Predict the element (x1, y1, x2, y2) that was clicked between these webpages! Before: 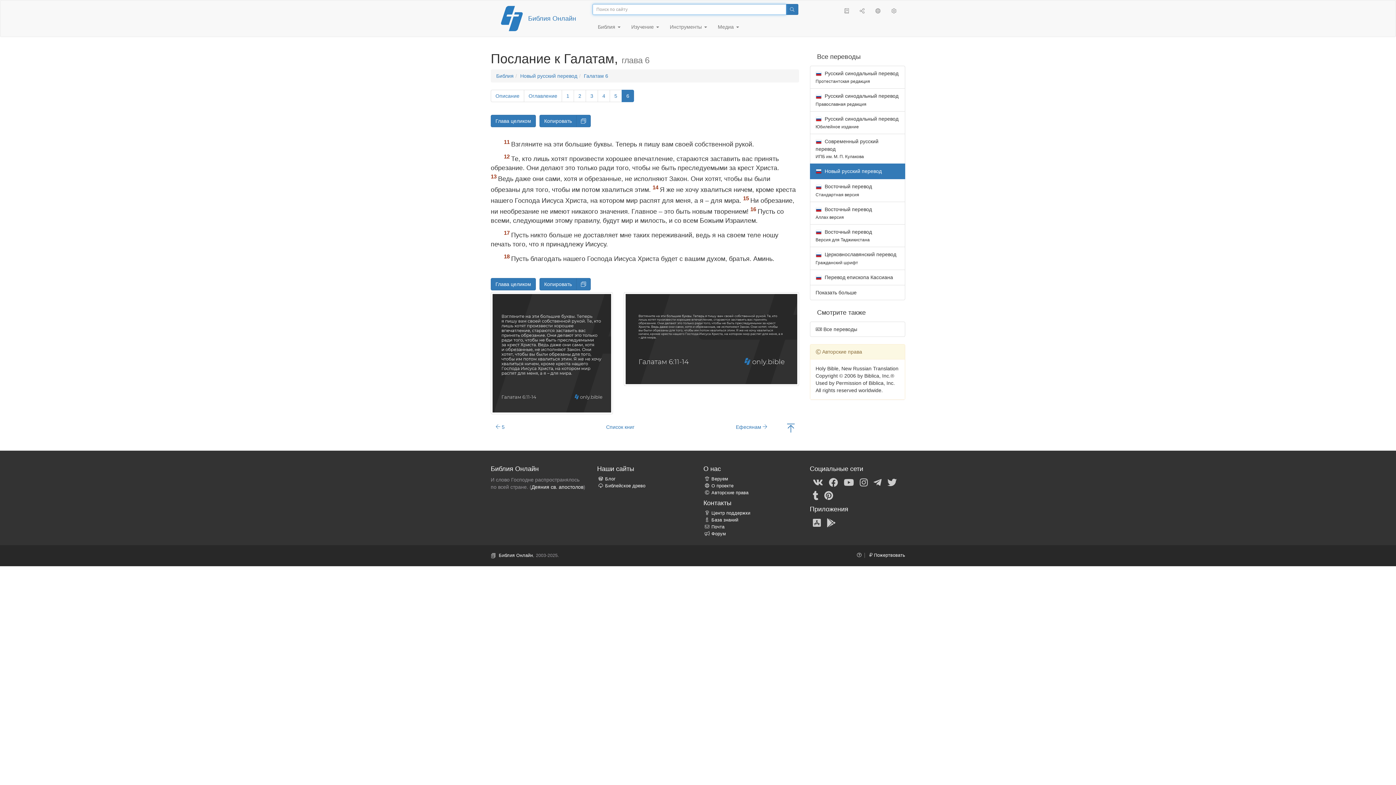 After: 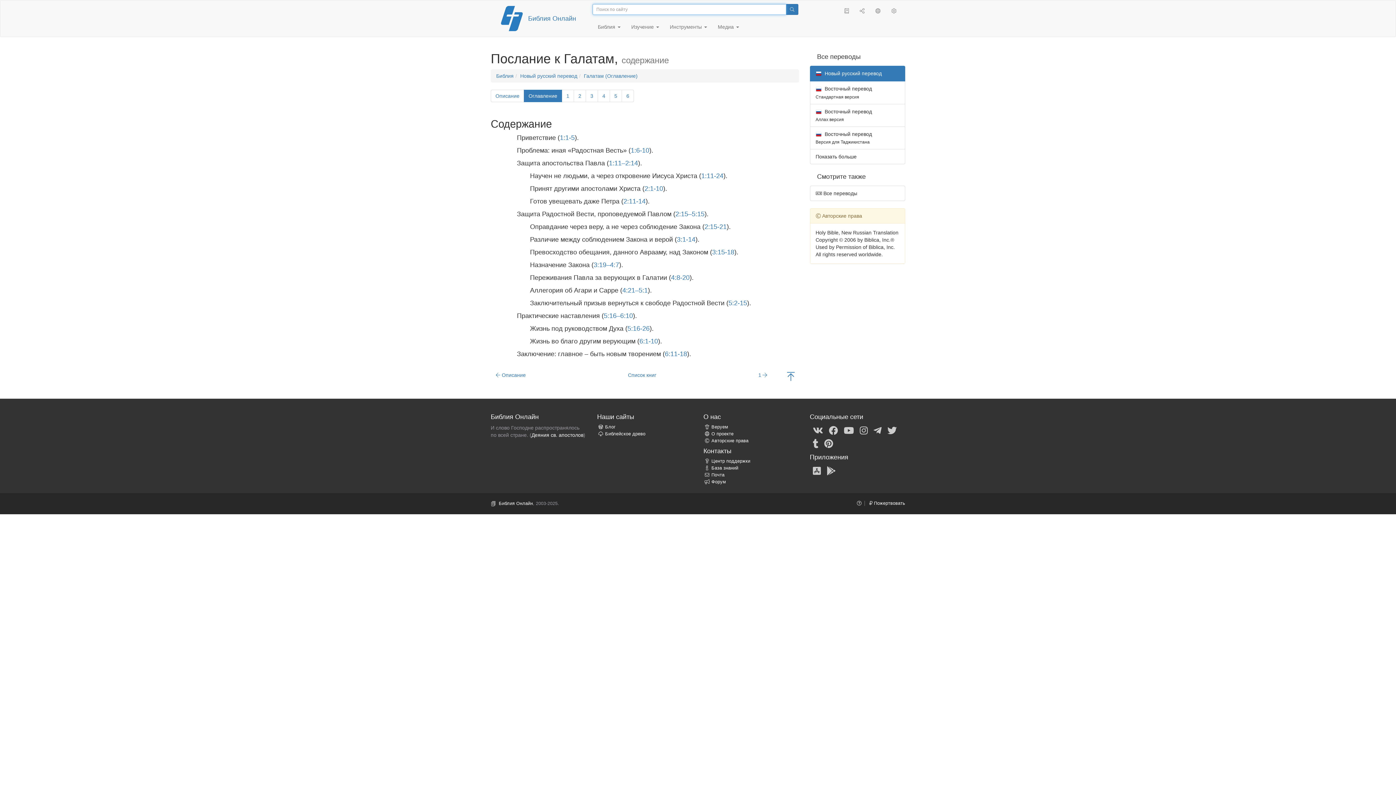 Action: bbox: (524, 89, 562, 102) label: Оглавление